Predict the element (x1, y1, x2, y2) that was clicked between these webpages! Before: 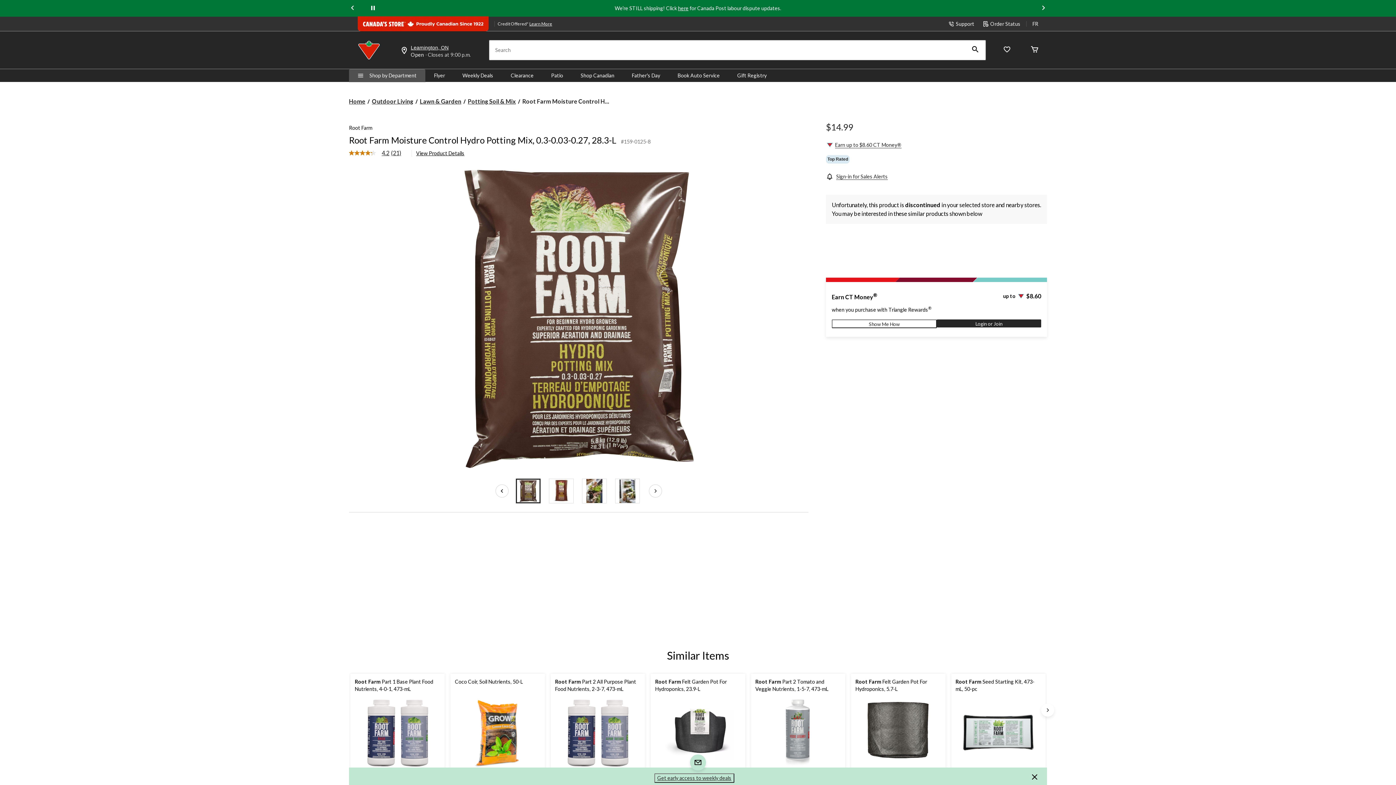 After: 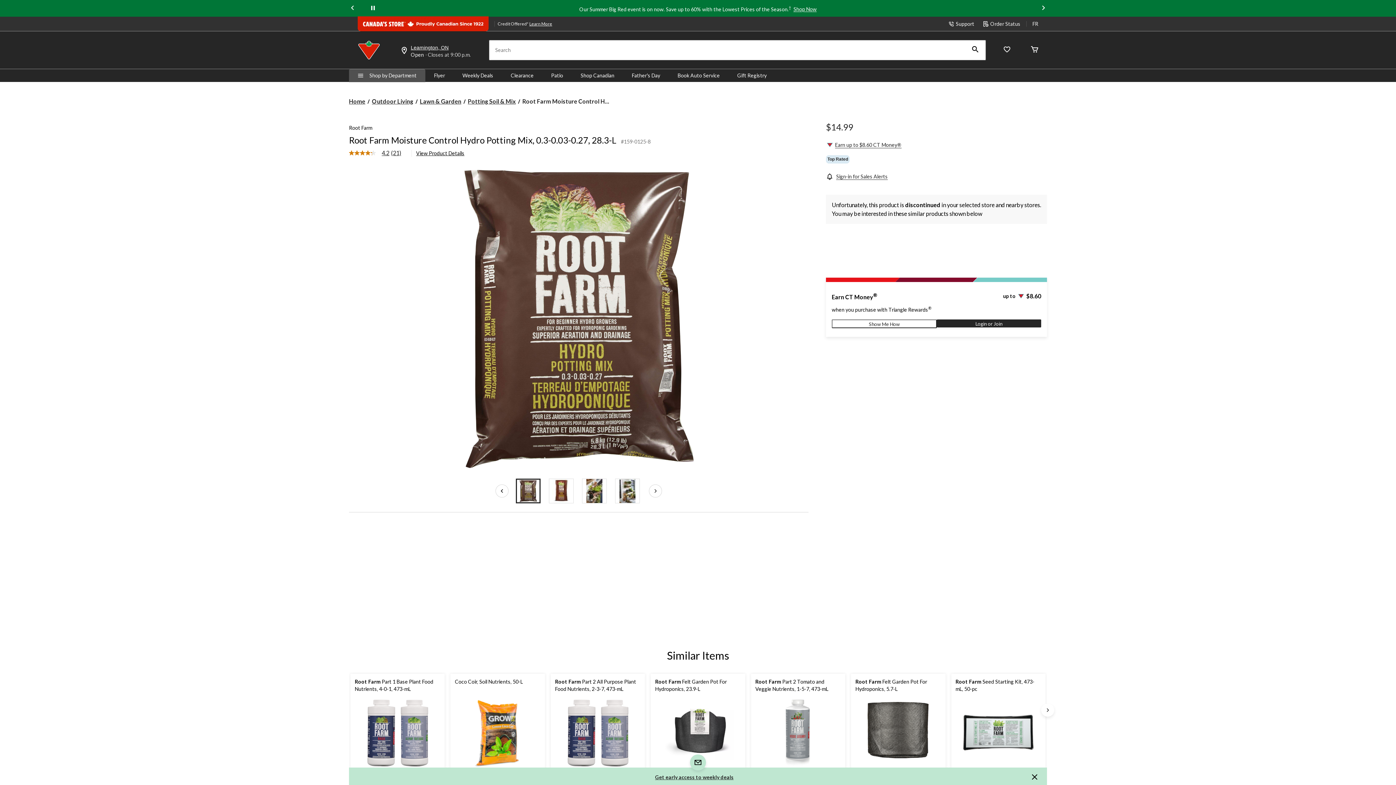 Action: label: Get early access to weekly deals bbox: (654, 773, 734, 783)